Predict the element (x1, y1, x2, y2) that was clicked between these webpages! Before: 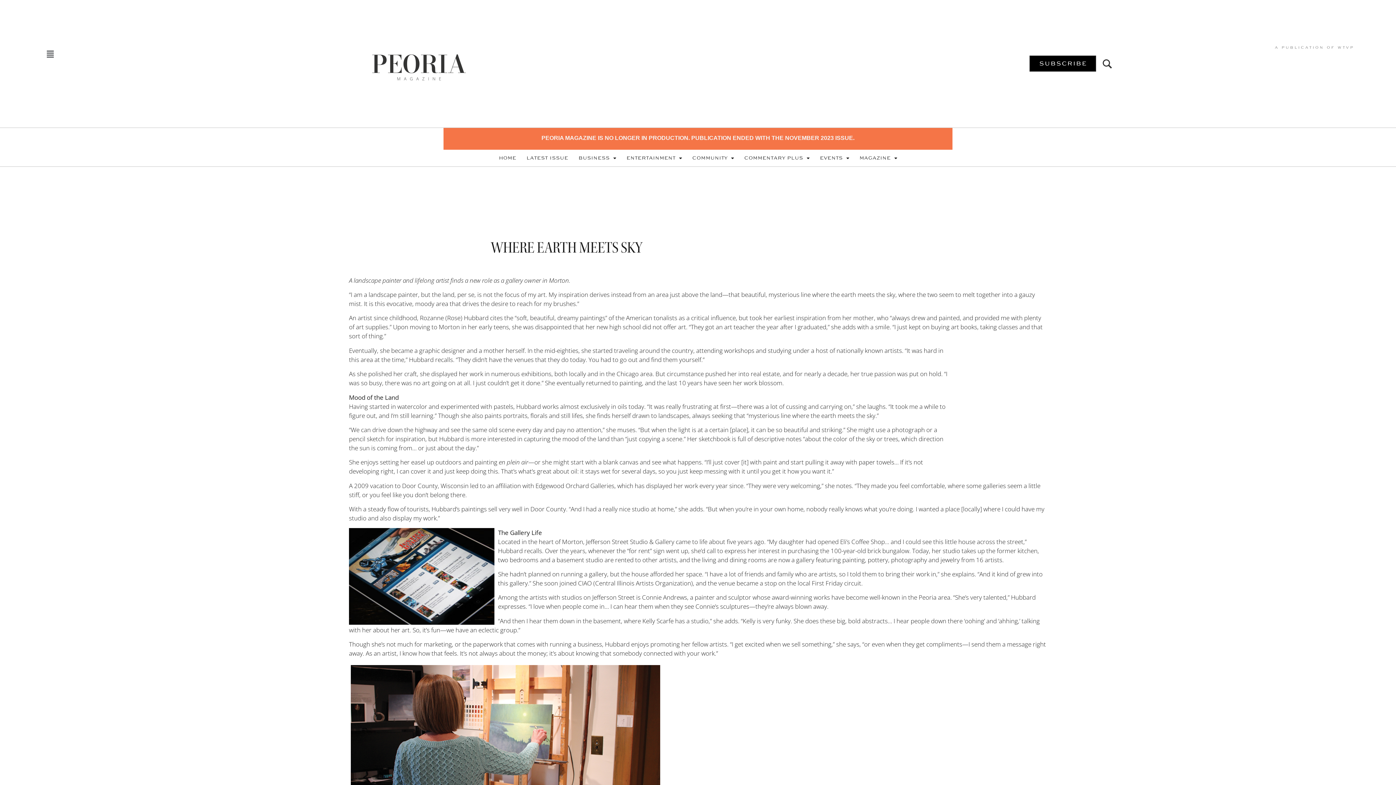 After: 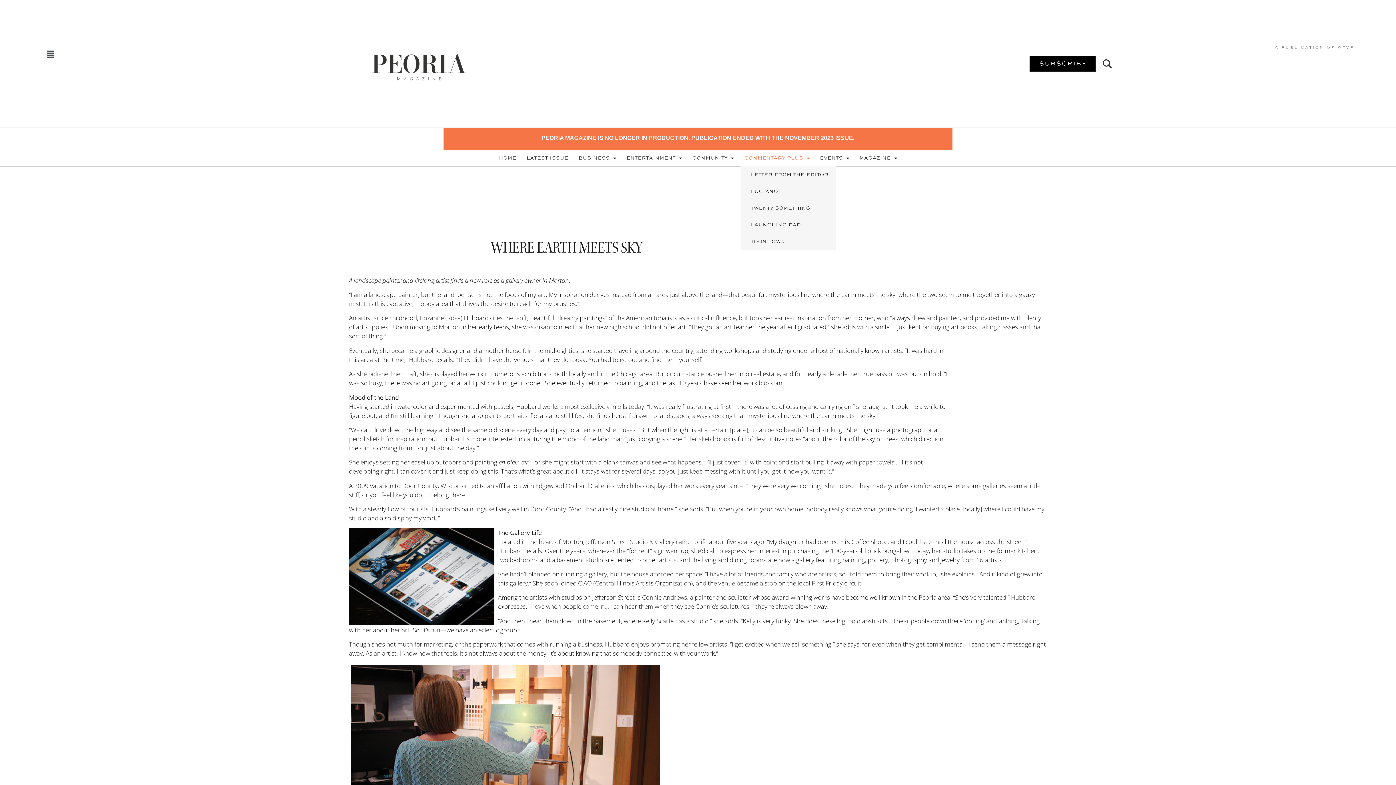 Action: bbox: (740, 149, 813, 166) label: COMMENTARY PLUS